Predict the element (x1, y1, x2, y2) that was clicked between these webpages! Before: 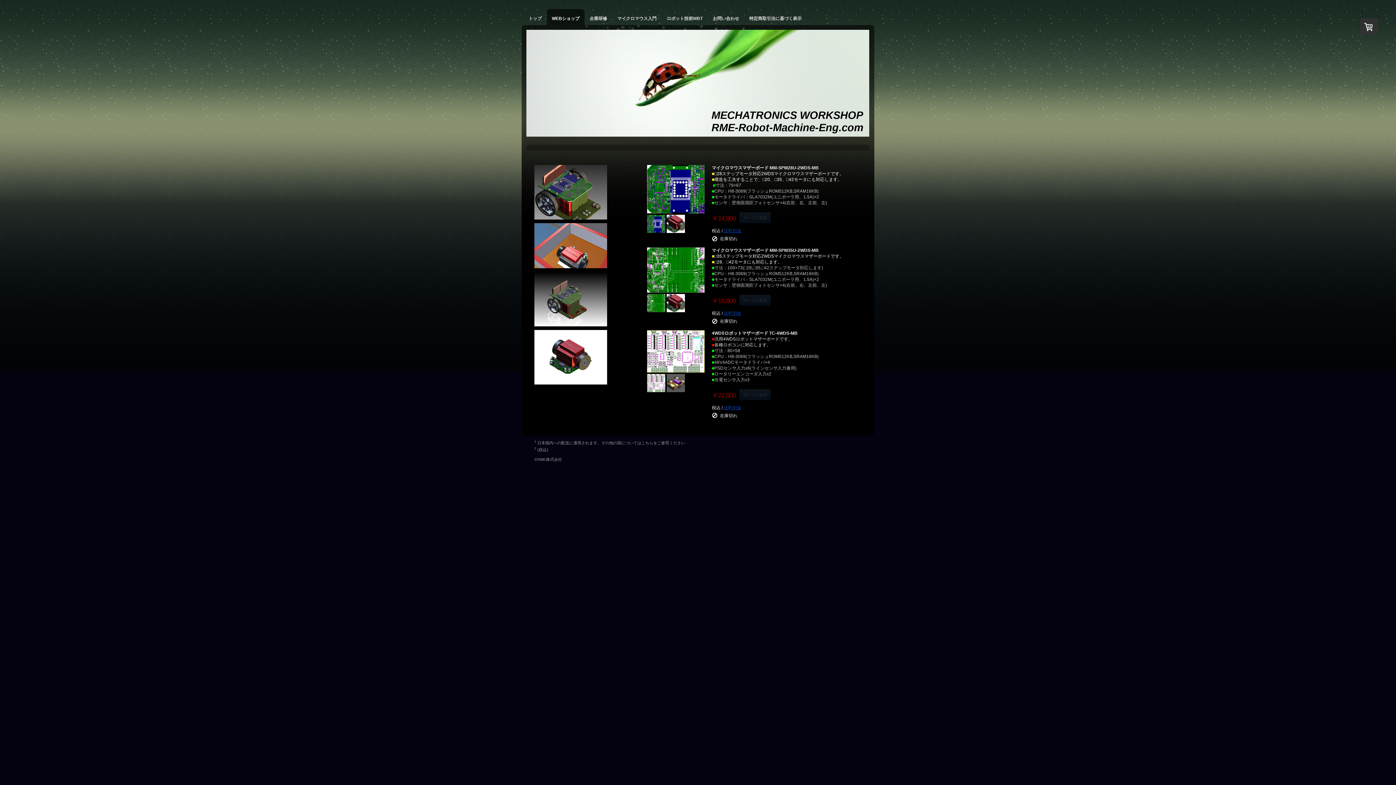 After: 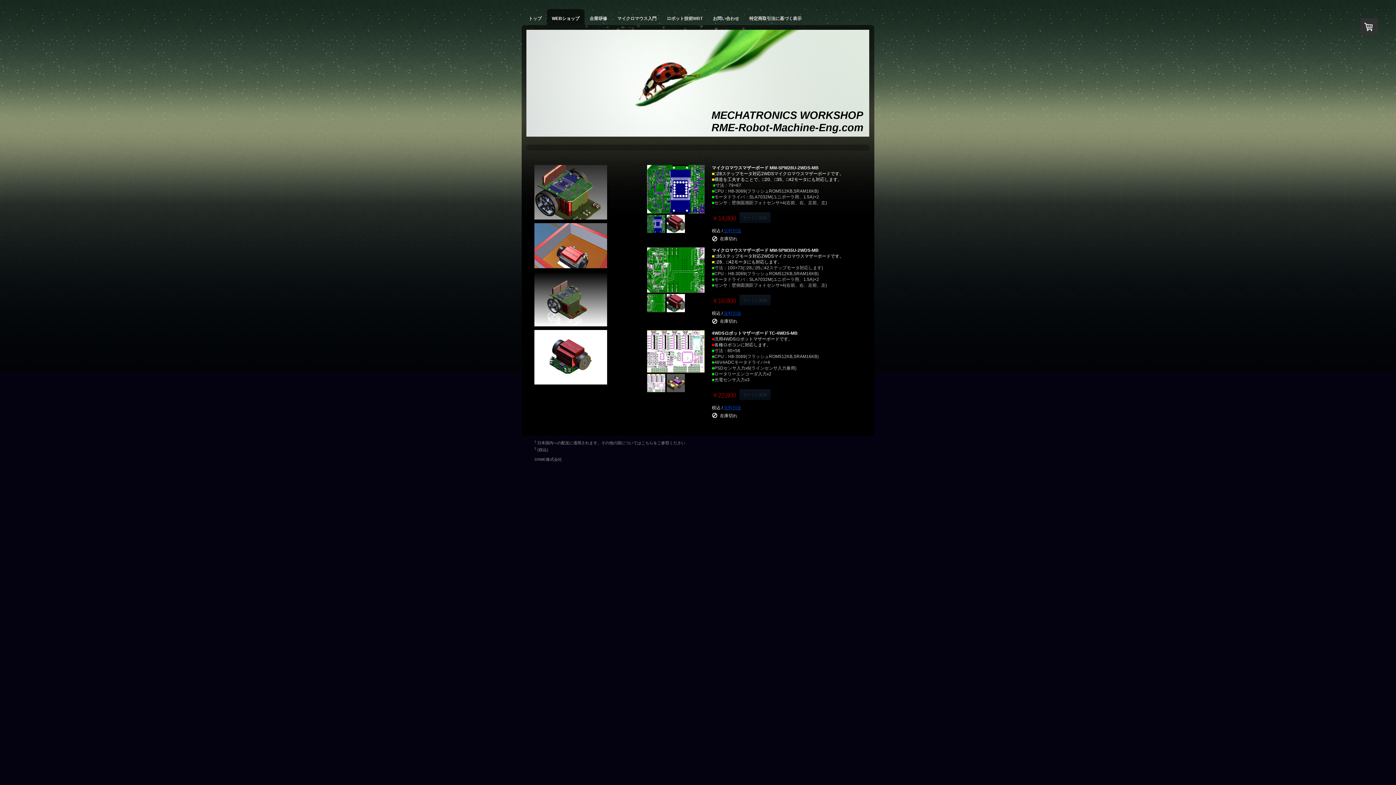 Action: bbox: (546, 9, 584, 25) label: WEBショップ